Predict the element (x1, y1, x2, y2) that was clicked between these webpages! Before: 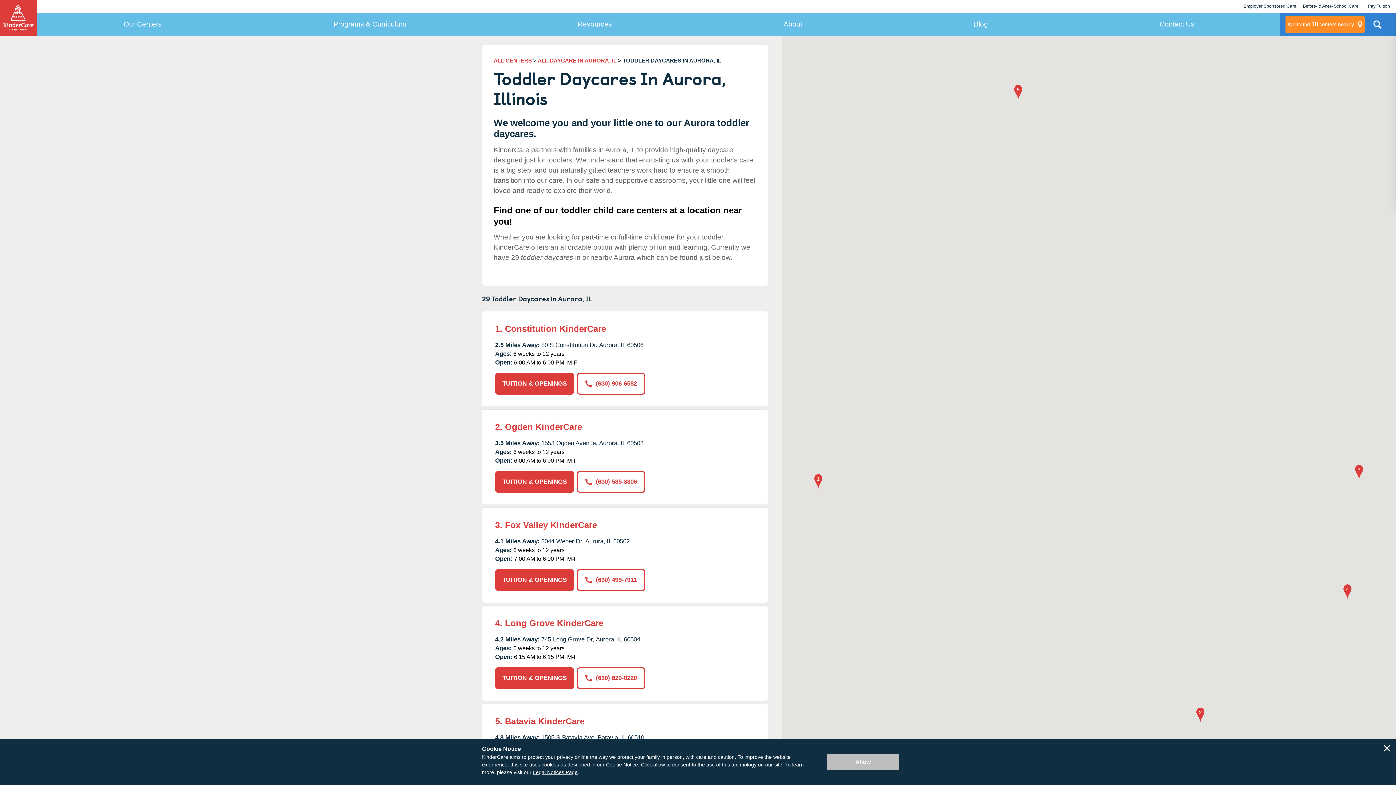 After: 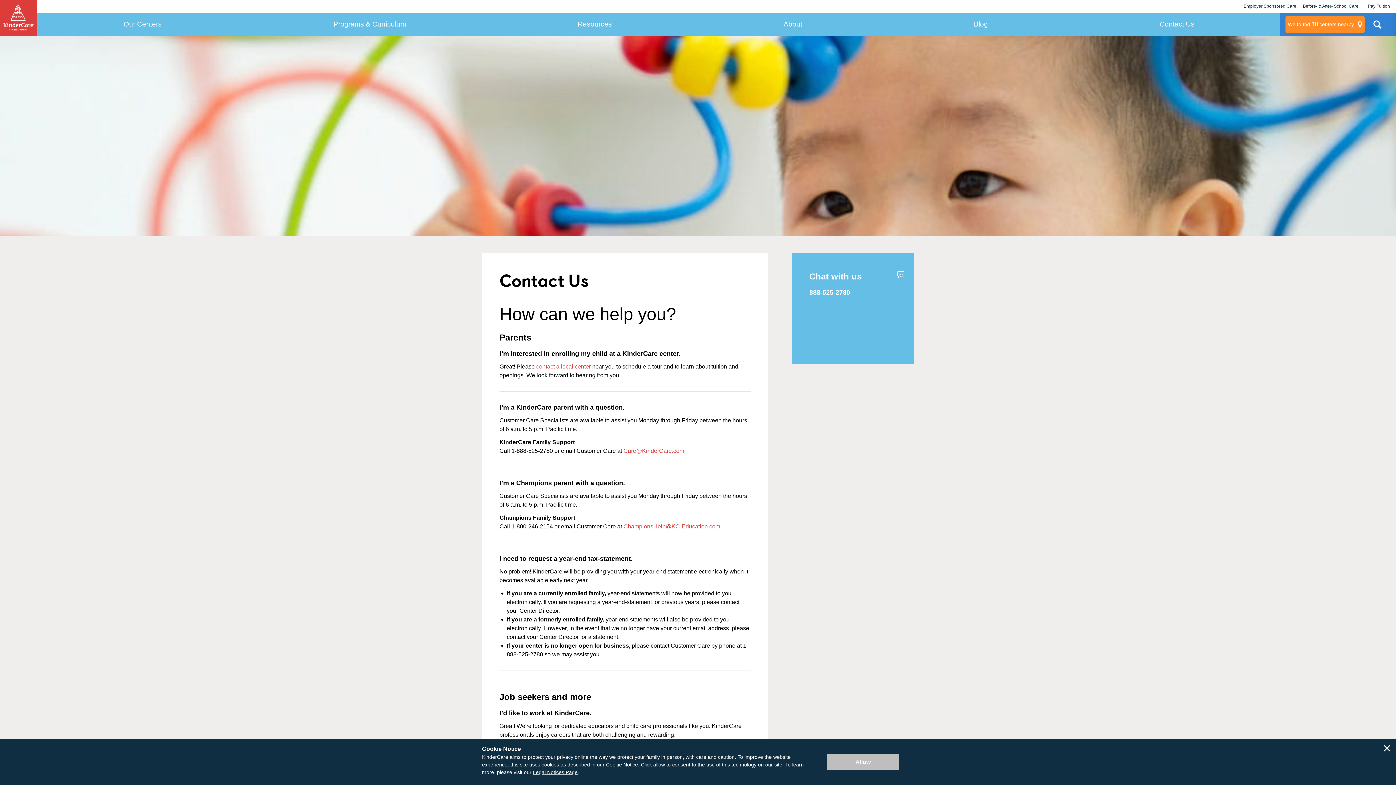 Action: bbox: (1073, 12, 1281, 36) label: Contact Us